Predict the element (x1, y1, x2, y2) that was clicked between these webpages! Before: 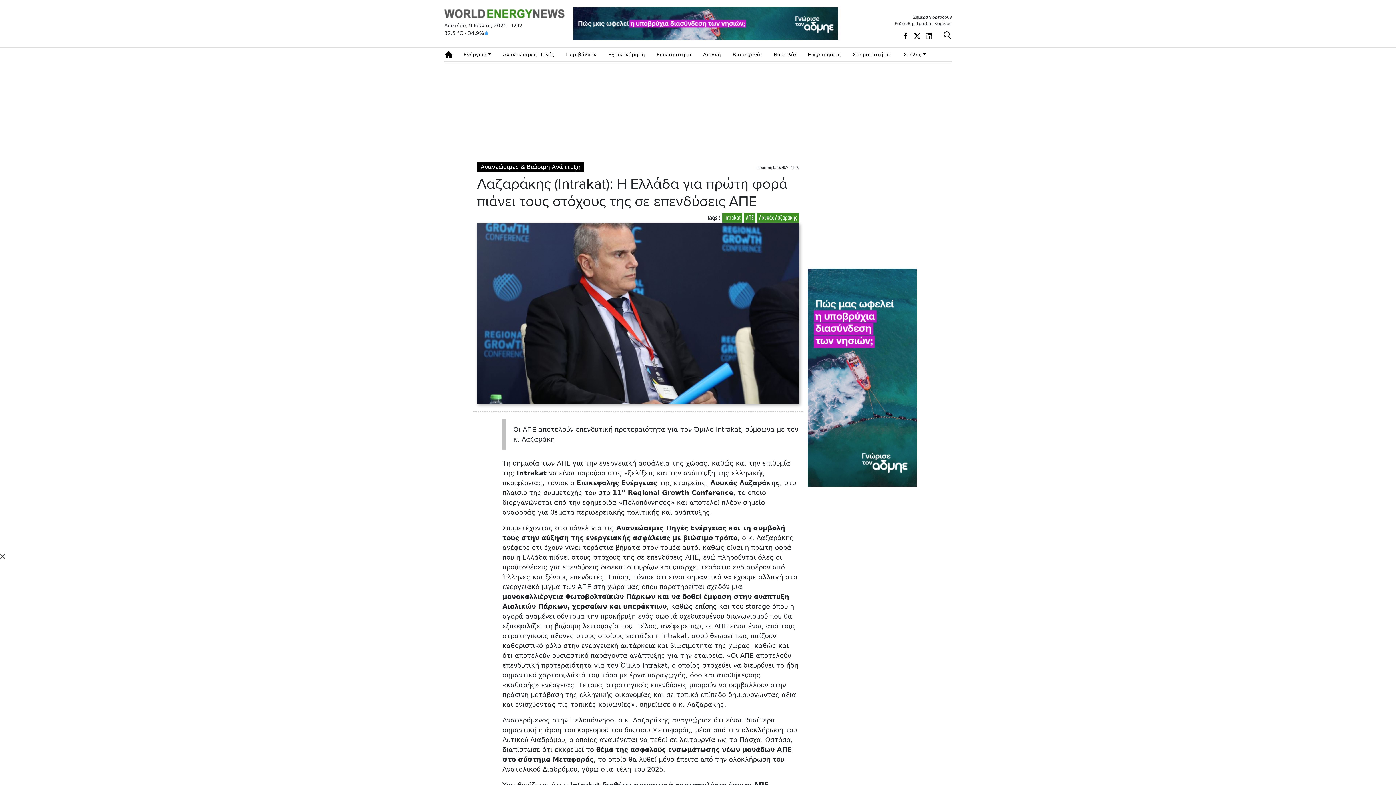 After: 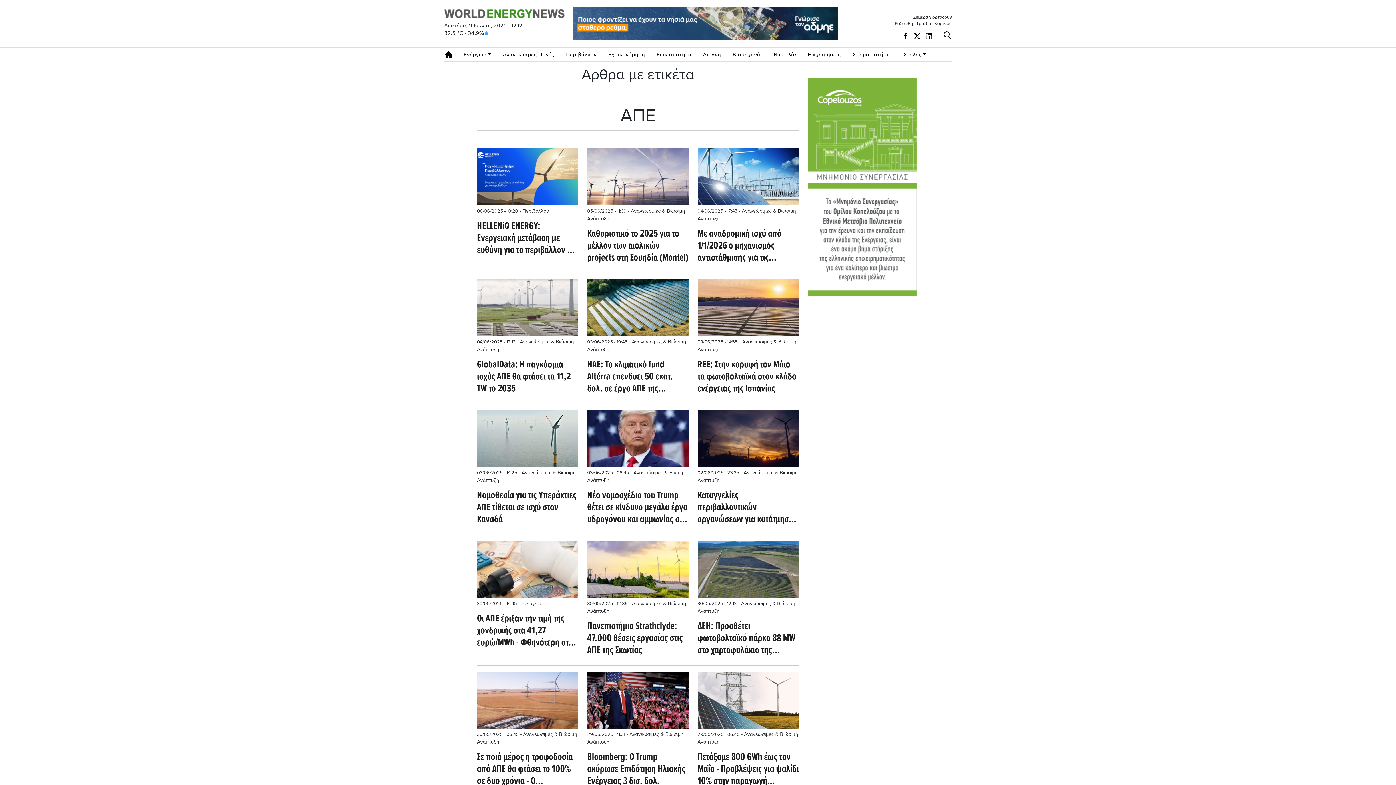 Action: bbox: (744, 213, 755, 222) label: ΑΠΕ